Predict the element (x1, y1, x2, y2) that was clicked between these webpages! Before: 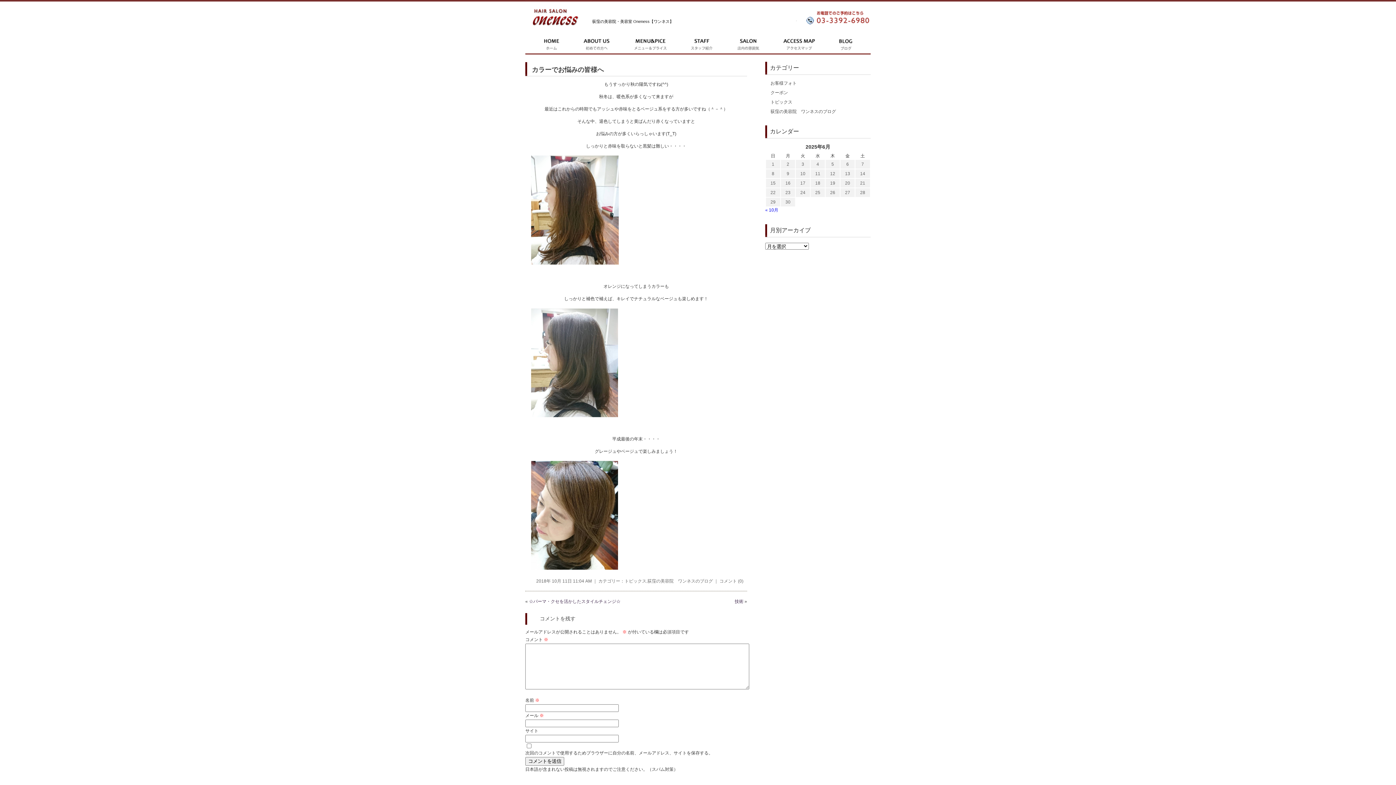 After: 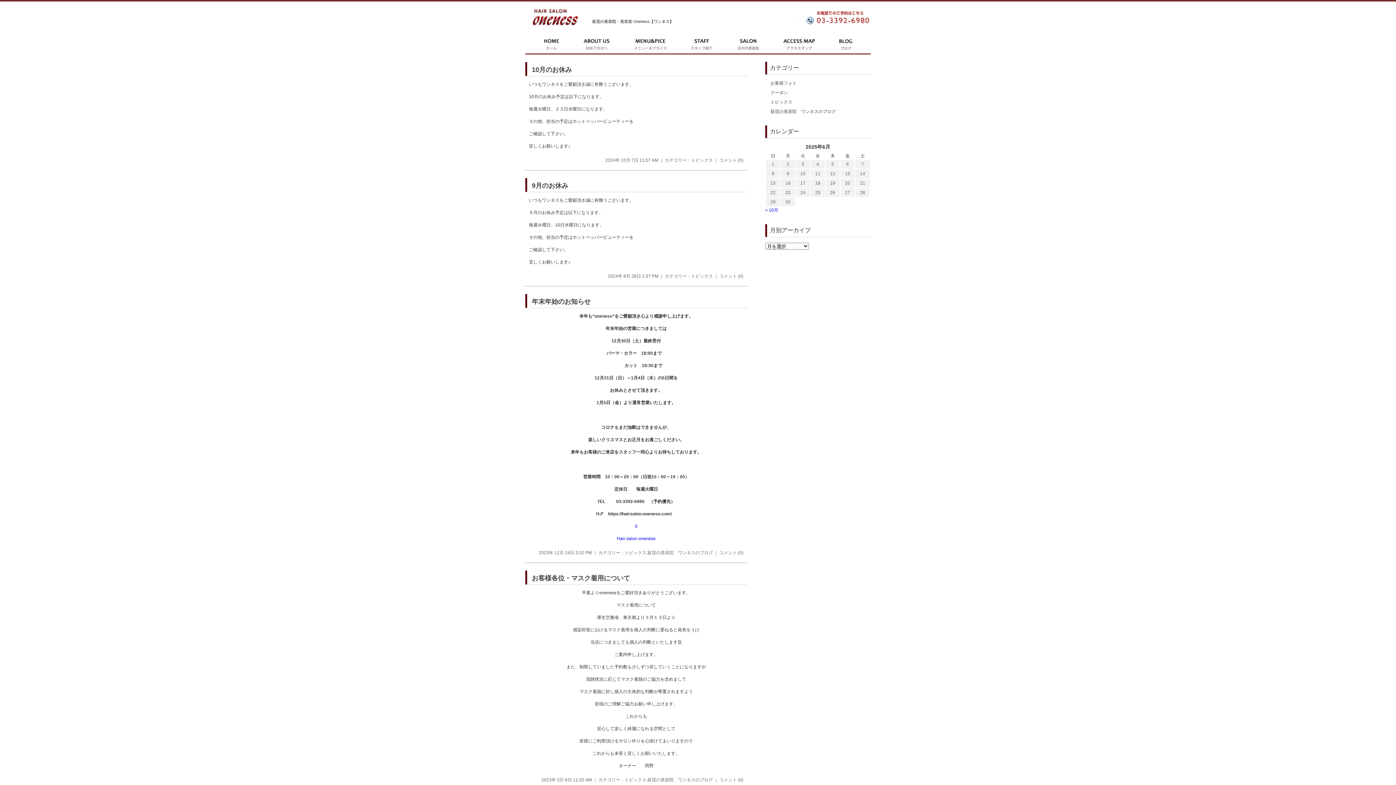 Action: bbox: (624, 578, 646, 584) label: トピックス